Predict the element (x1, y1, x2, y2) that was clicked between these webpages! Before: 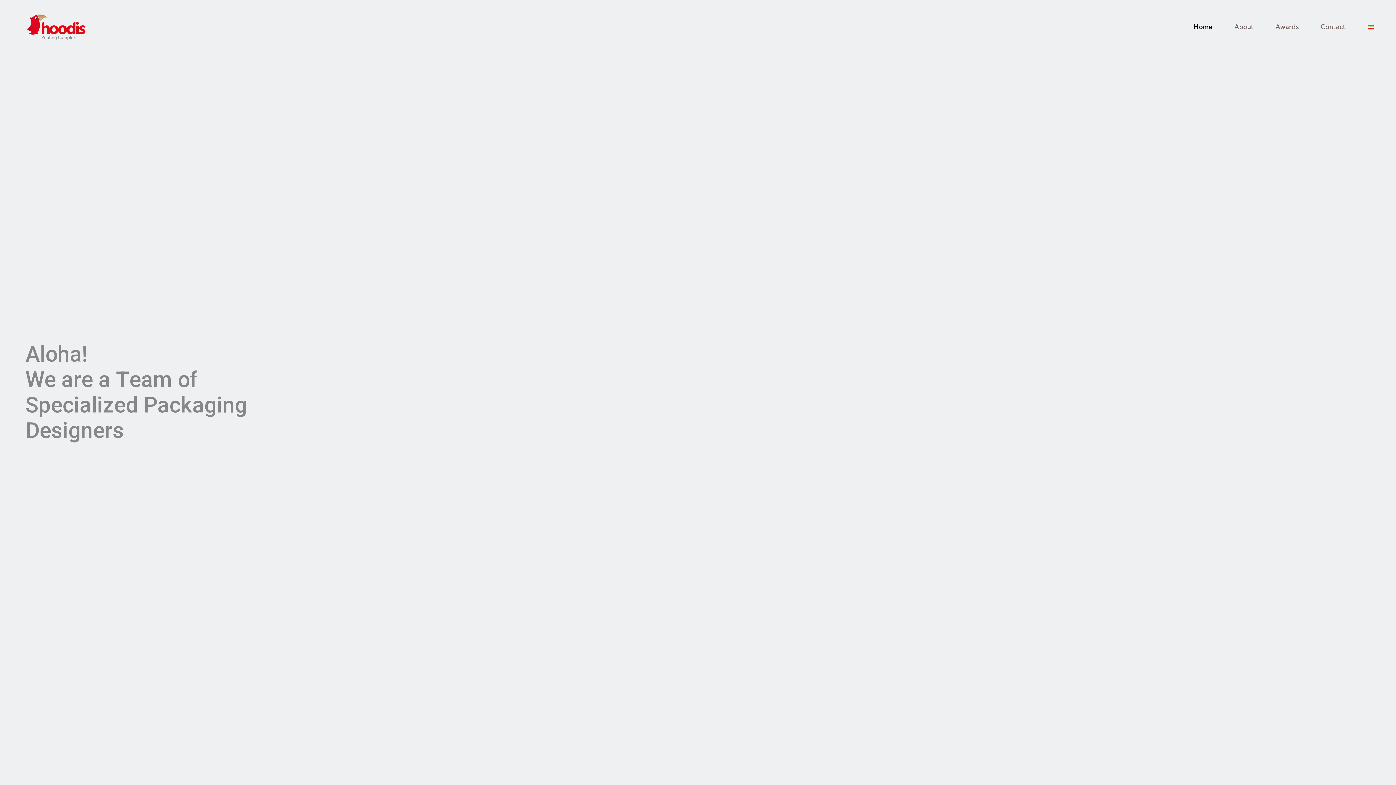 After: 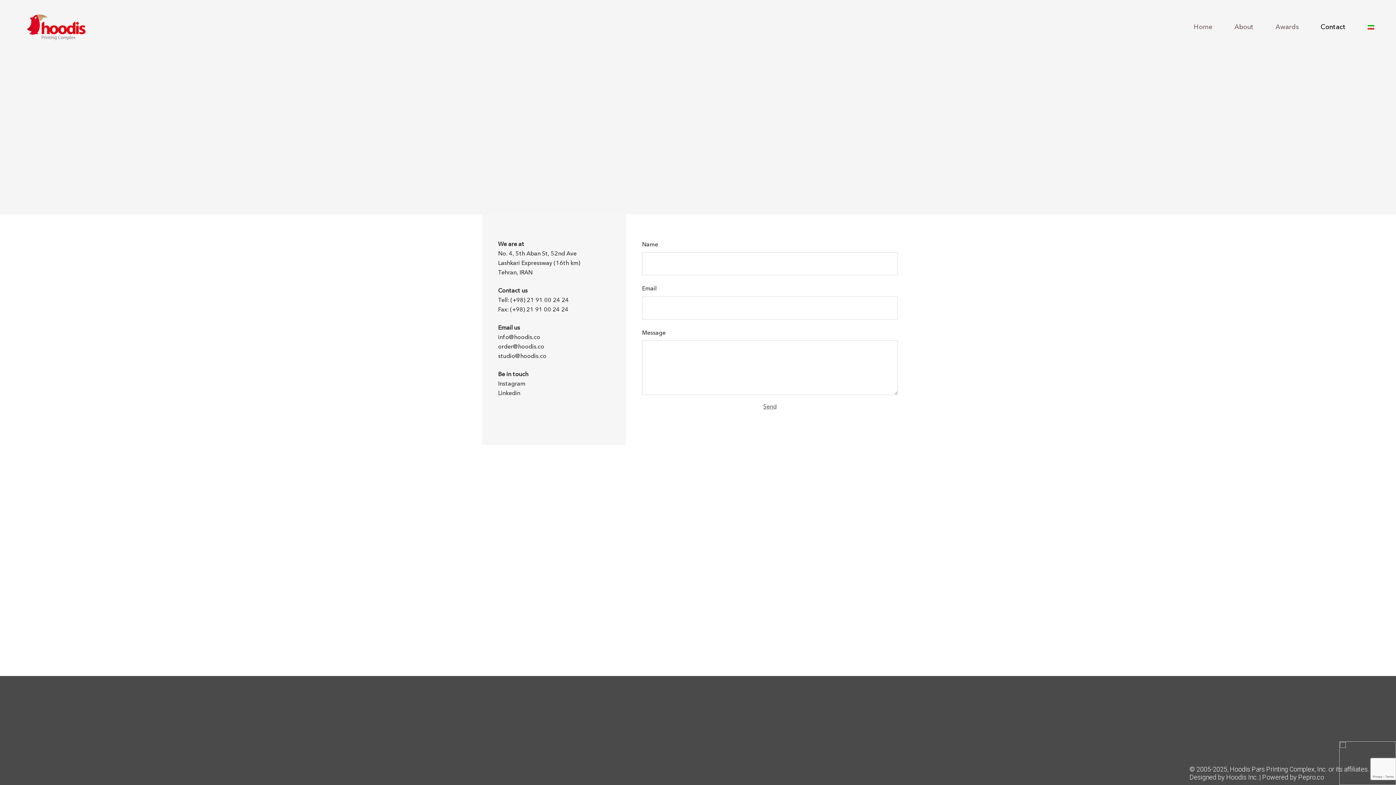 Action: bbox: (1310, 9, 1356, 45) label: Contact